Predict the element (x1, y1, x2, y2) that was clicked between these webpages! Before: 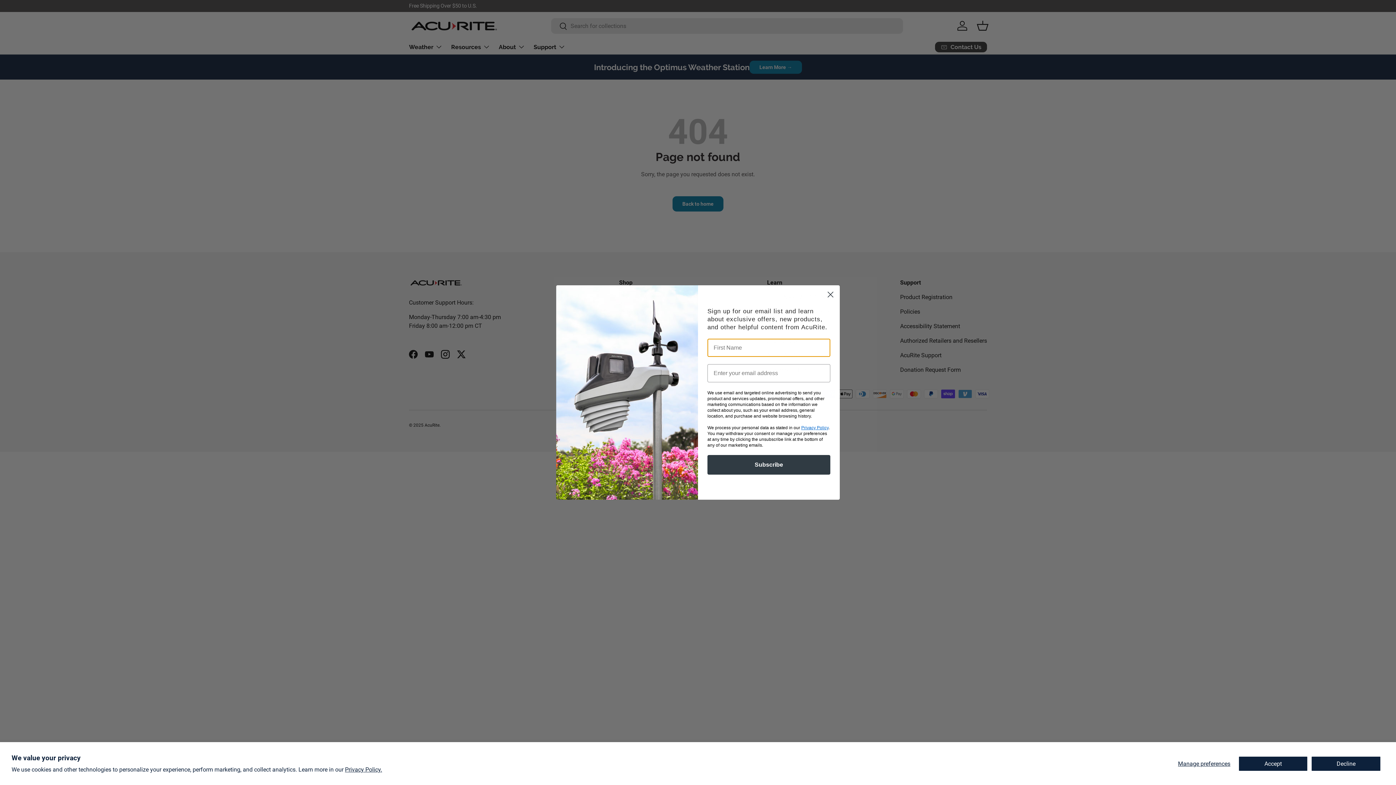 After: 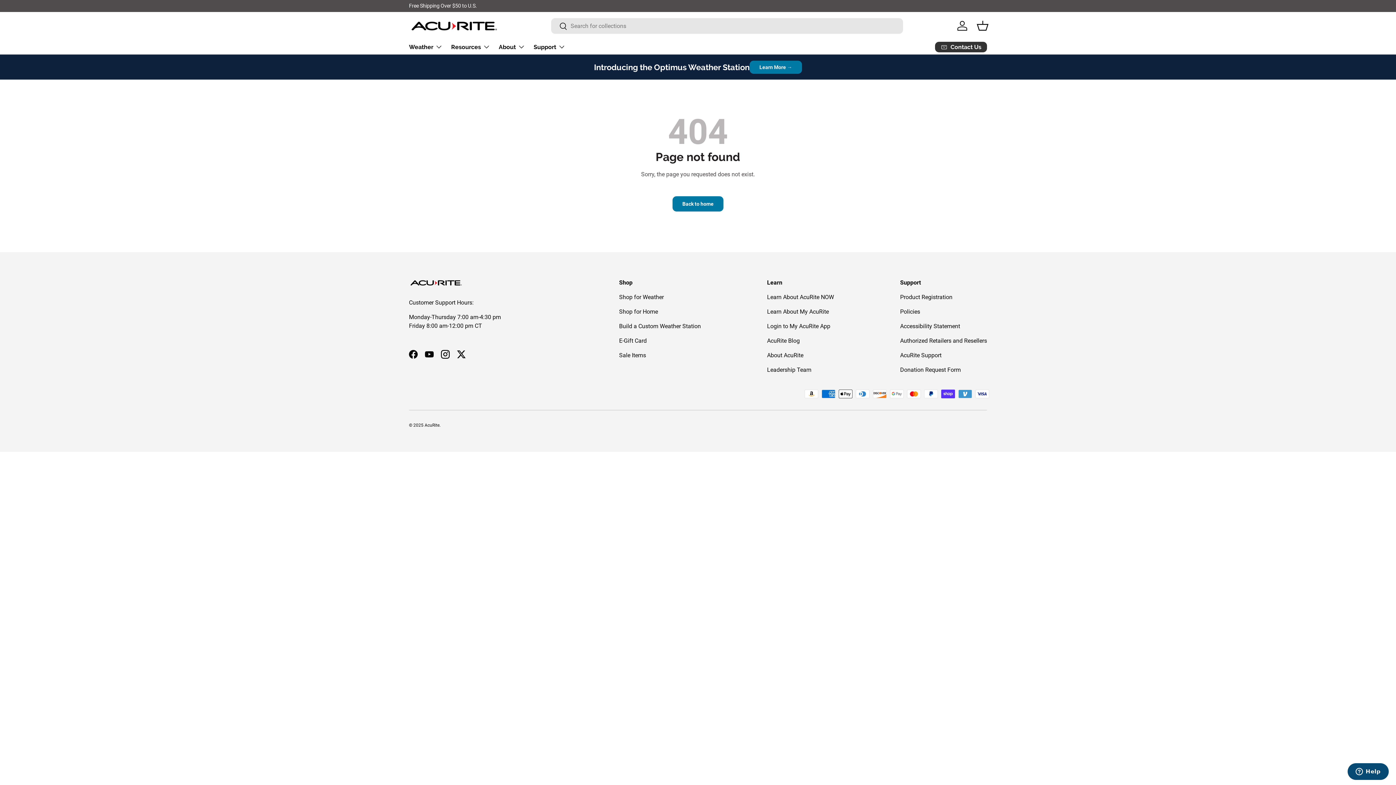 Action: bbox: (1238, 756, 1308, 771) label: Accept